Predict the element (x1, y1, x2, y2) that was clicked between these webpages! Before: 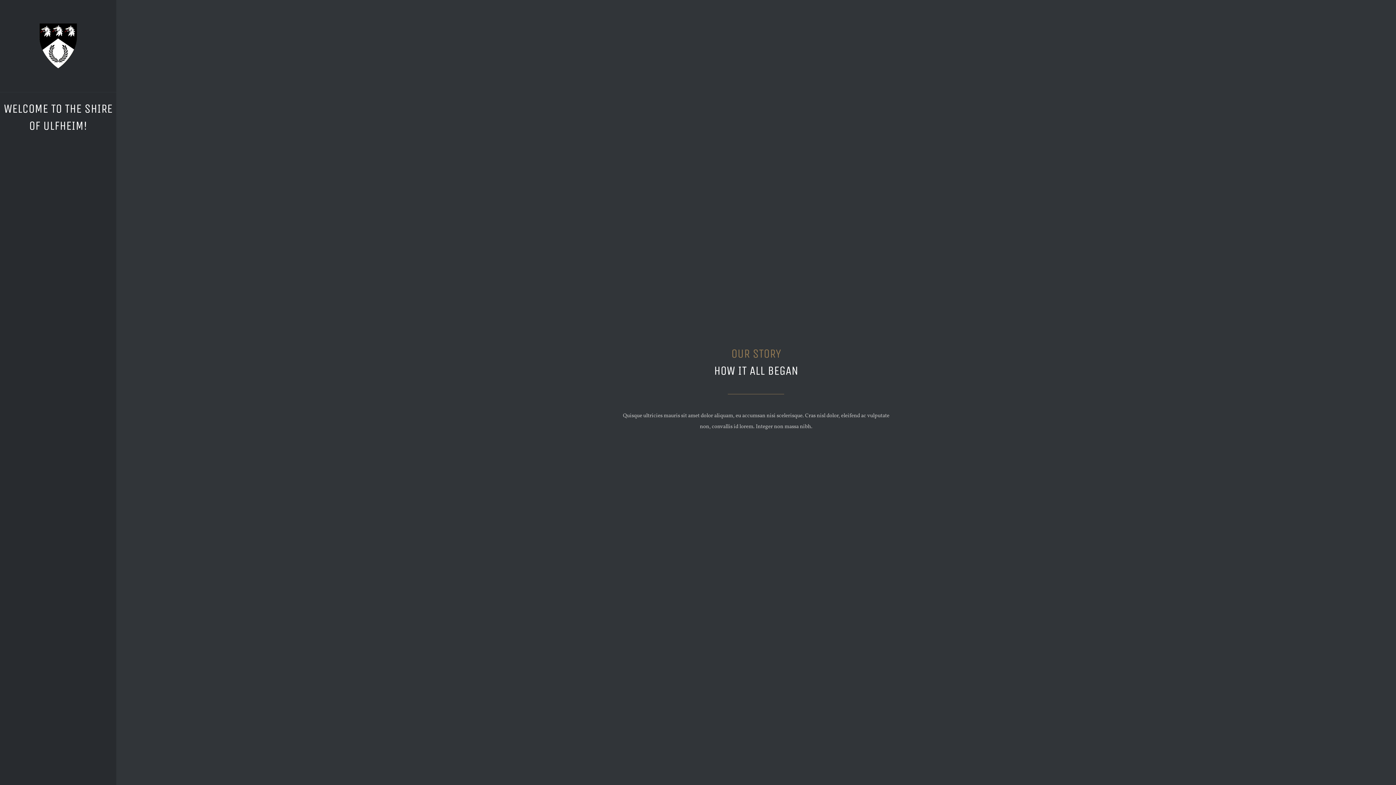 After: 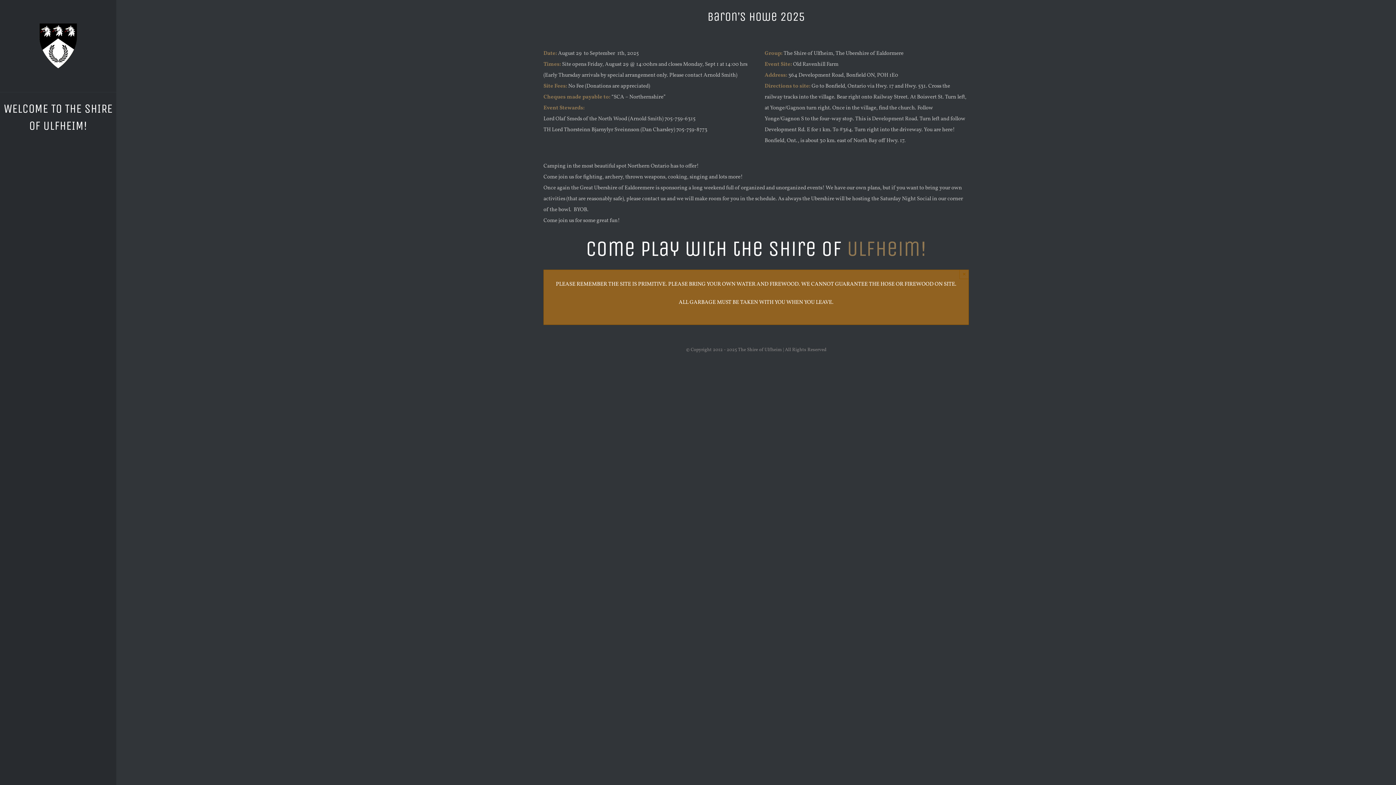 Action: bbox: (38, 20, 78, 28)